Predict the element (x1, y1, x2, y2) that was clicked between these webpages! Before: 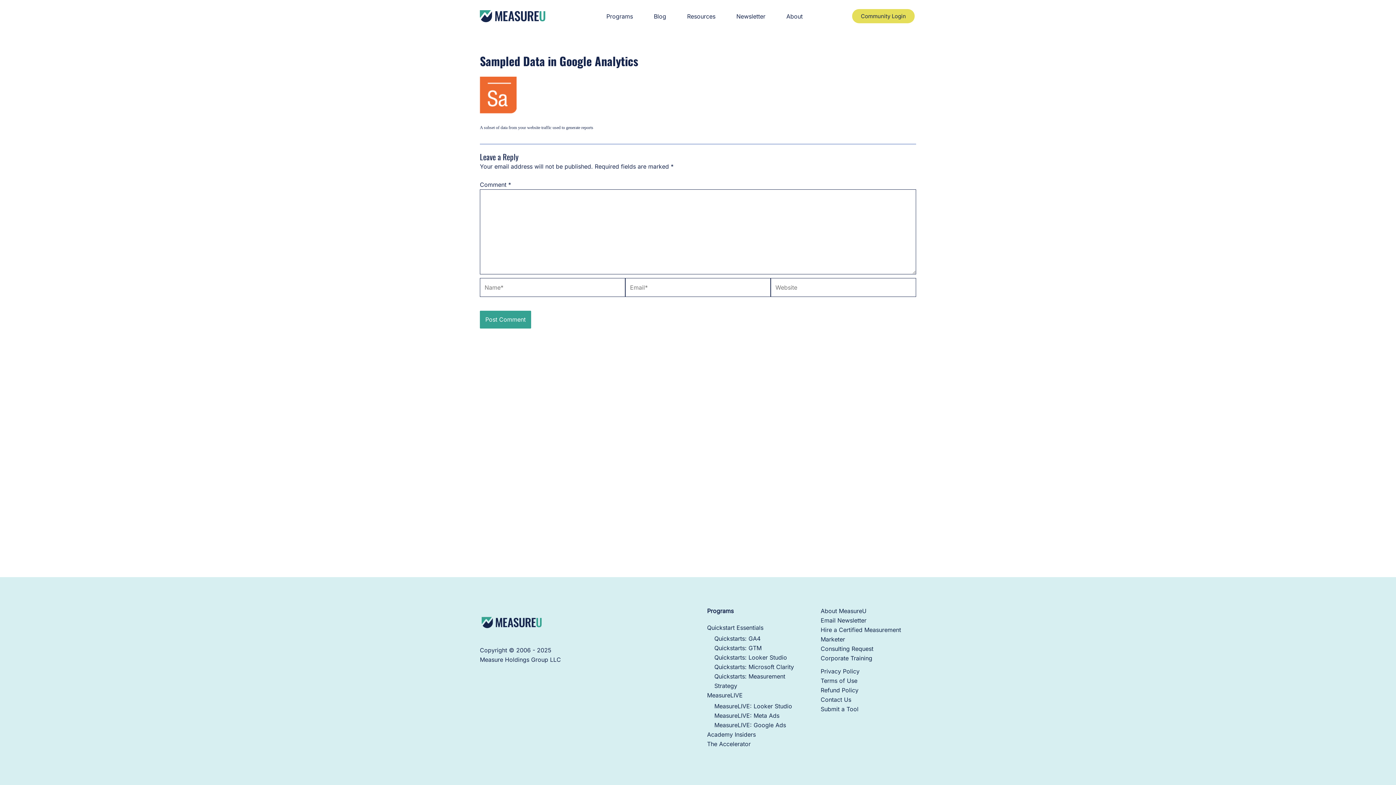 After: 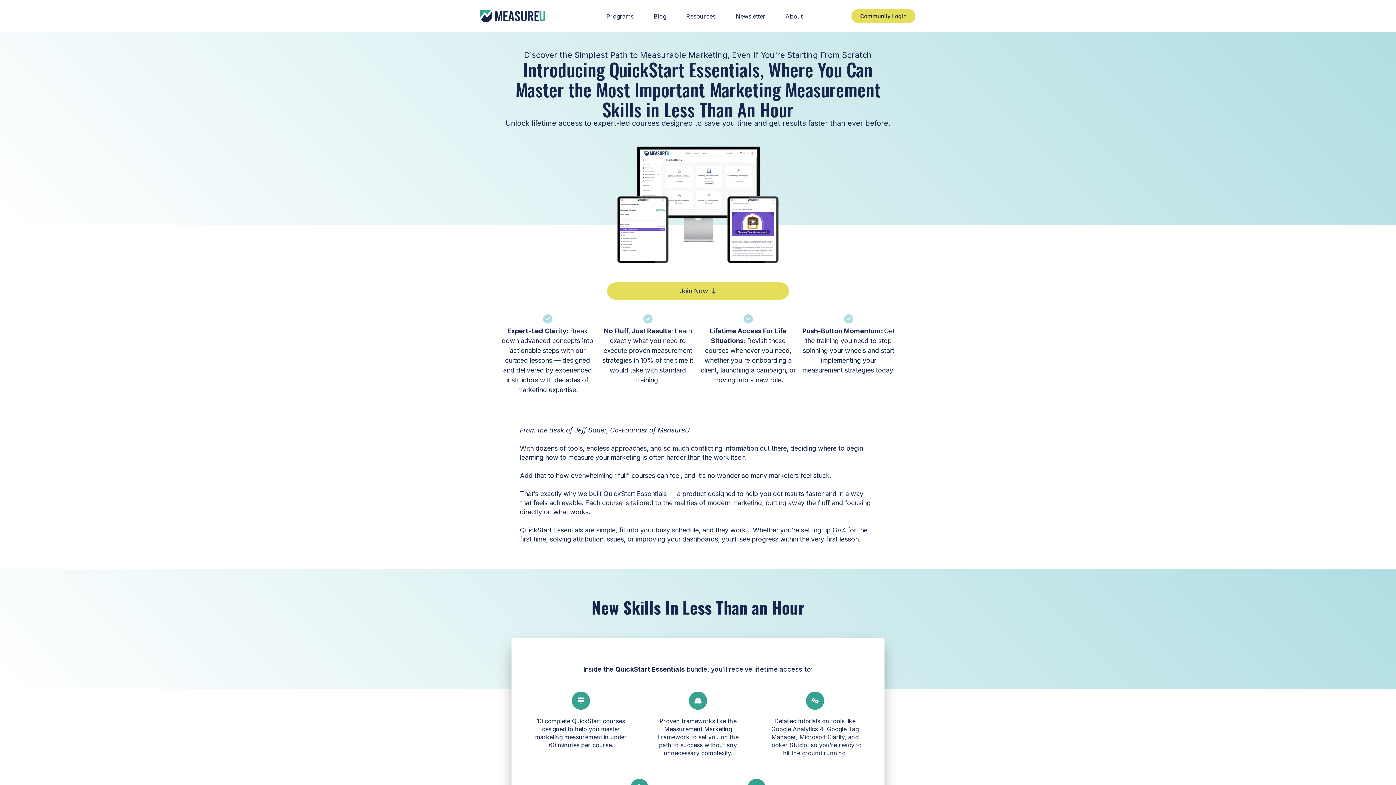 Action: label: Quickstart Essentials bbox: (707, 624, 763, 631)